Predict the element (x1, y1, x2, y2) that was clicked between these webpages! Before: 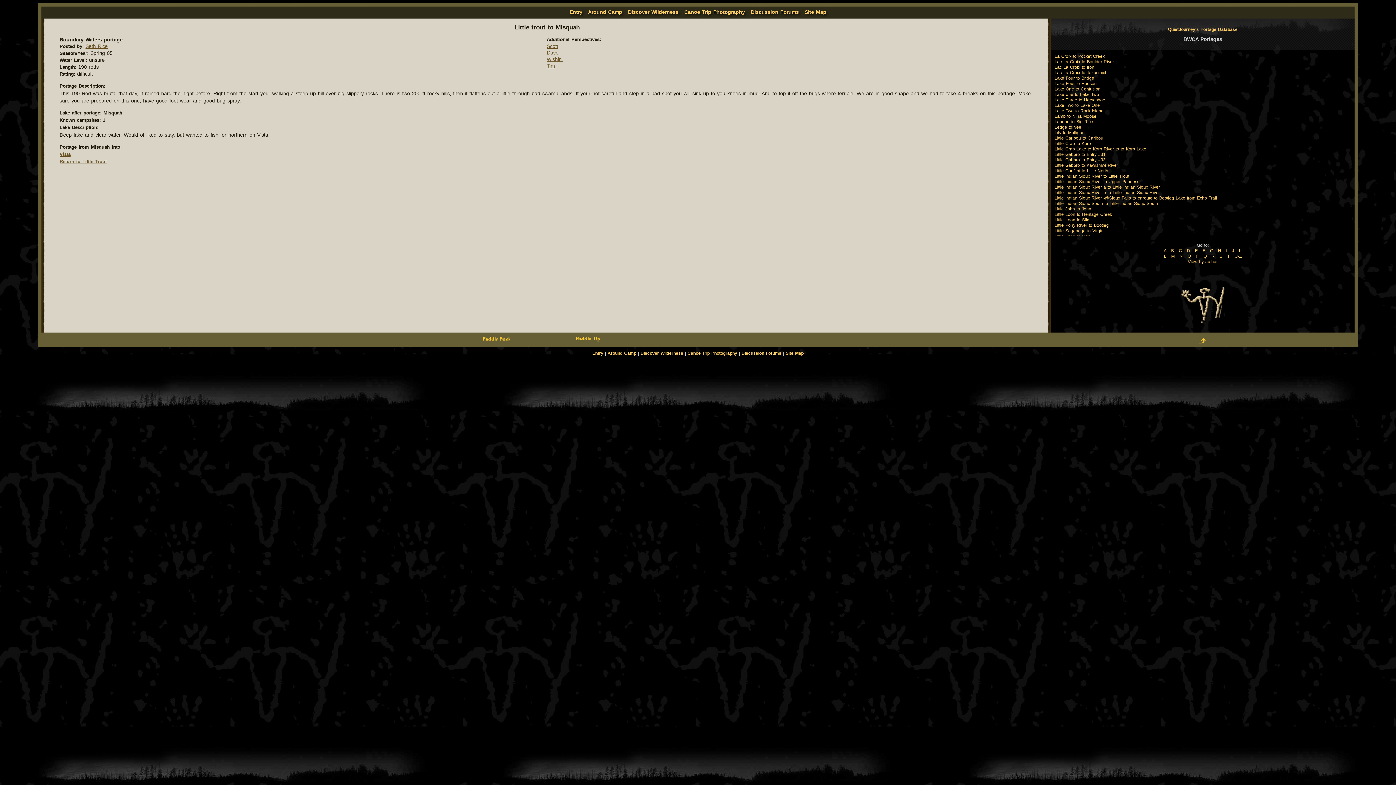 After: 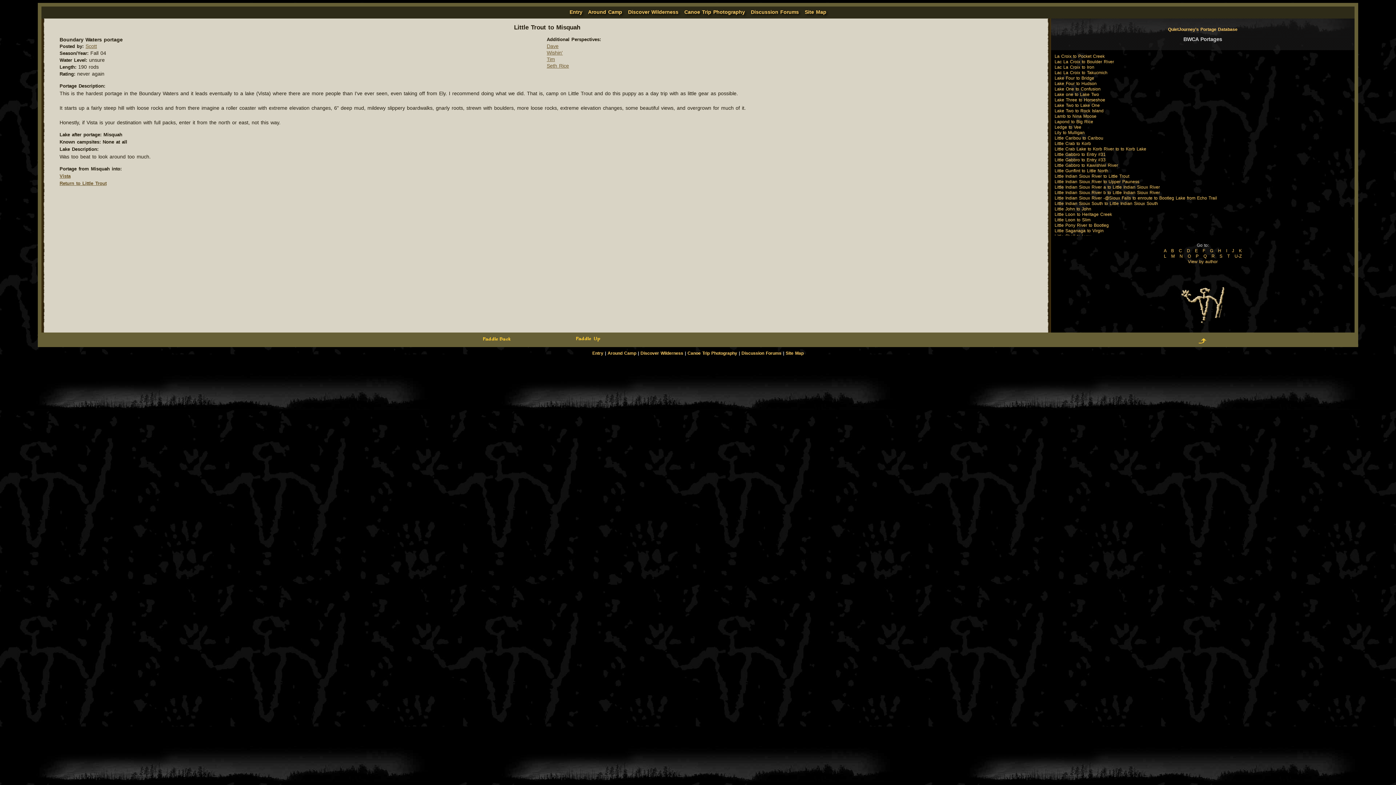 Action: bbox: (546, 43, 558, 49) label: Scott